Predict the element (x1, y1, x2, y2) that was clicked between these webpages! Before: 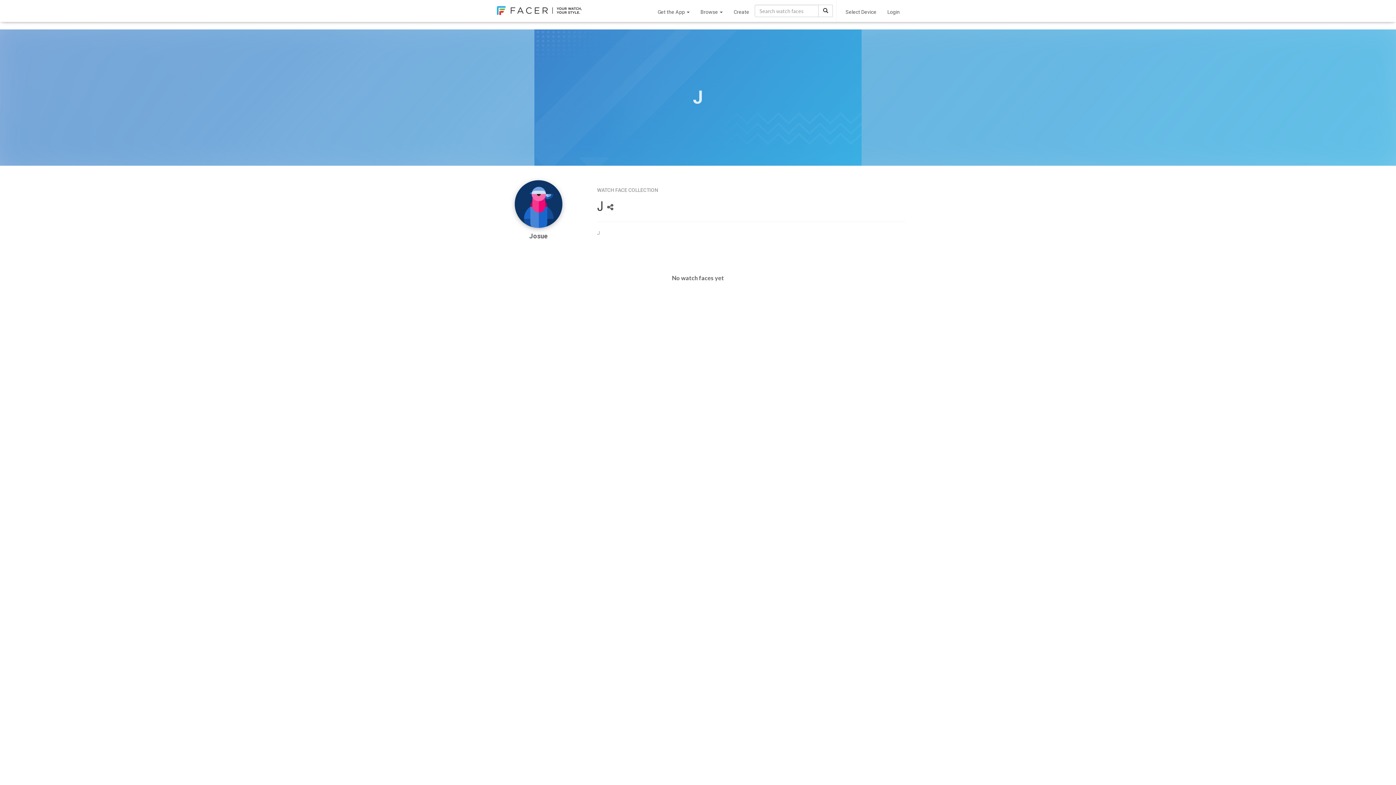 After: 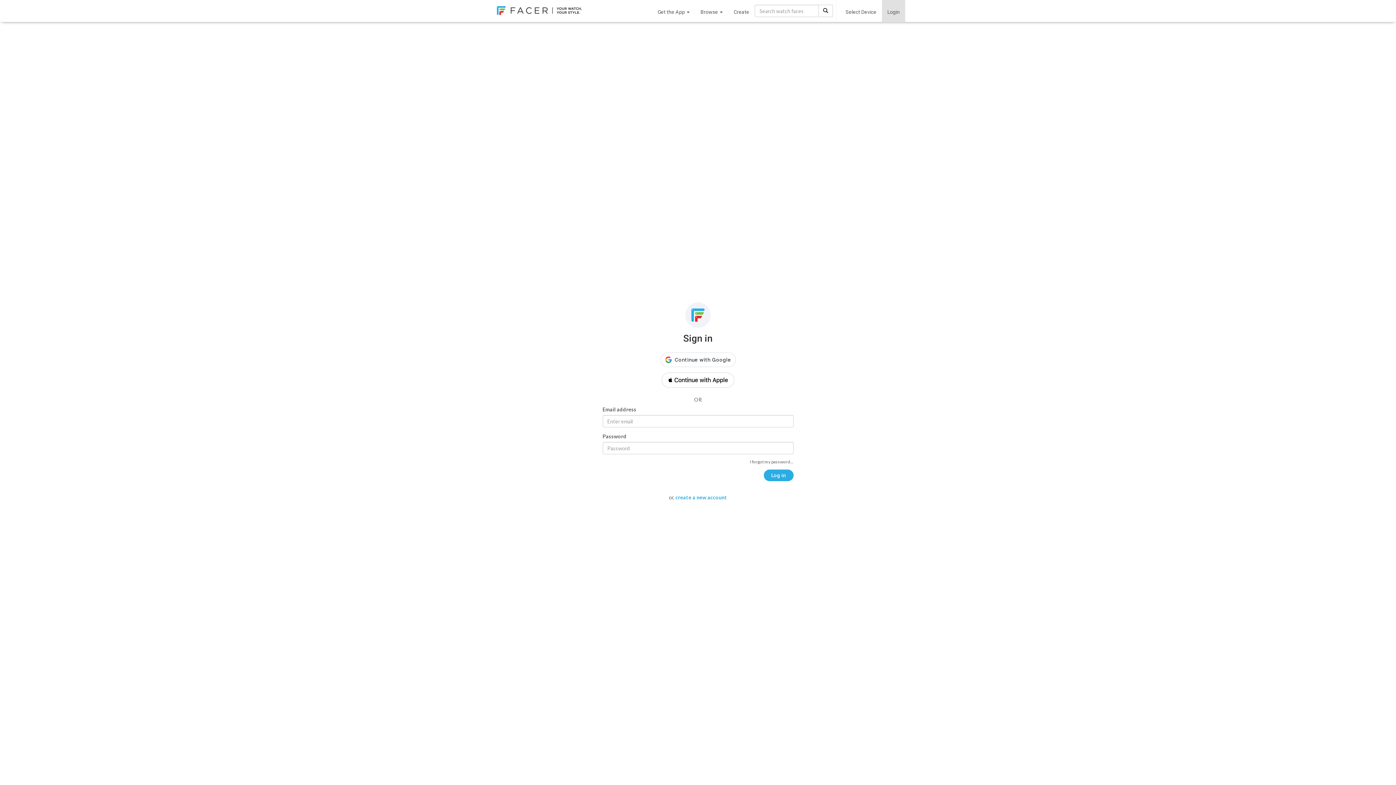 Action: label: Login bbox: (882, 0, 905, 21)